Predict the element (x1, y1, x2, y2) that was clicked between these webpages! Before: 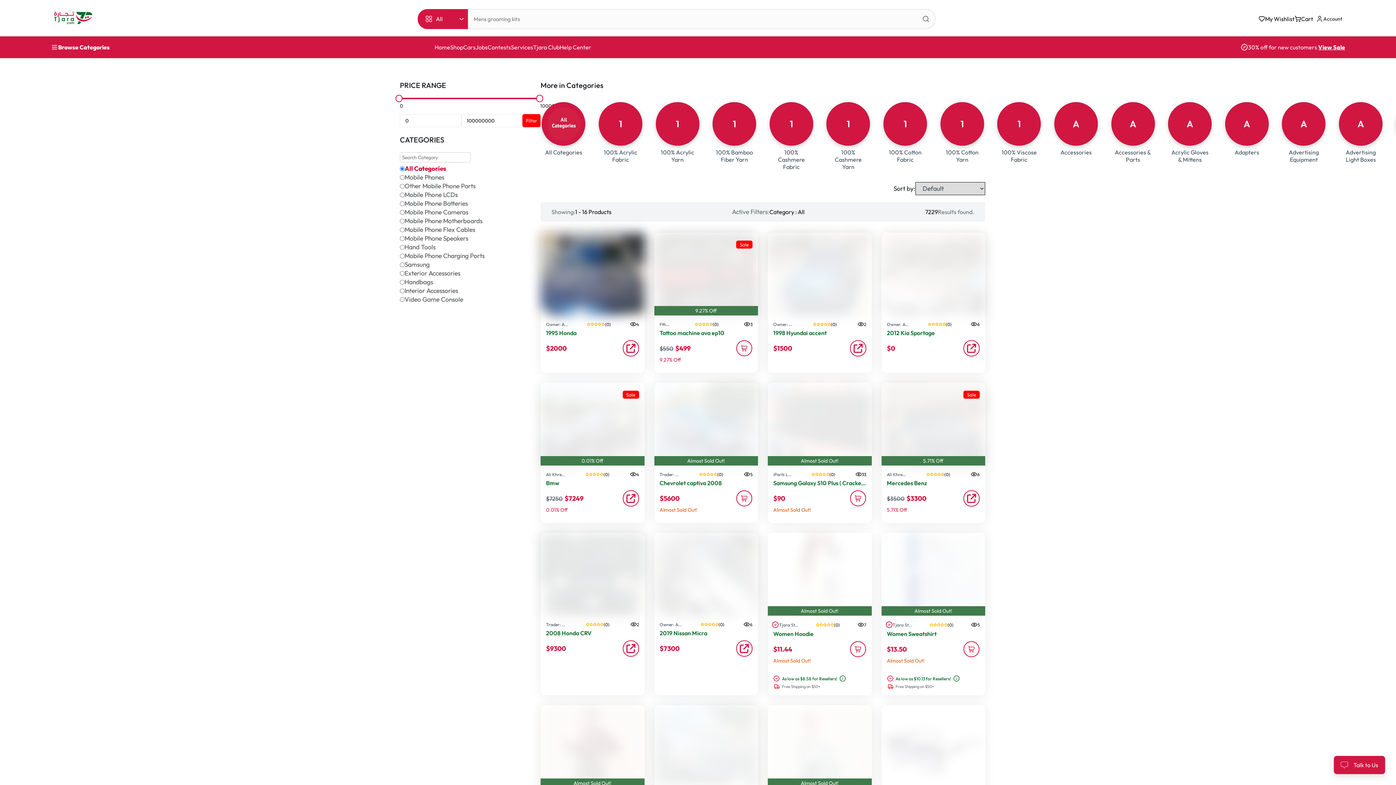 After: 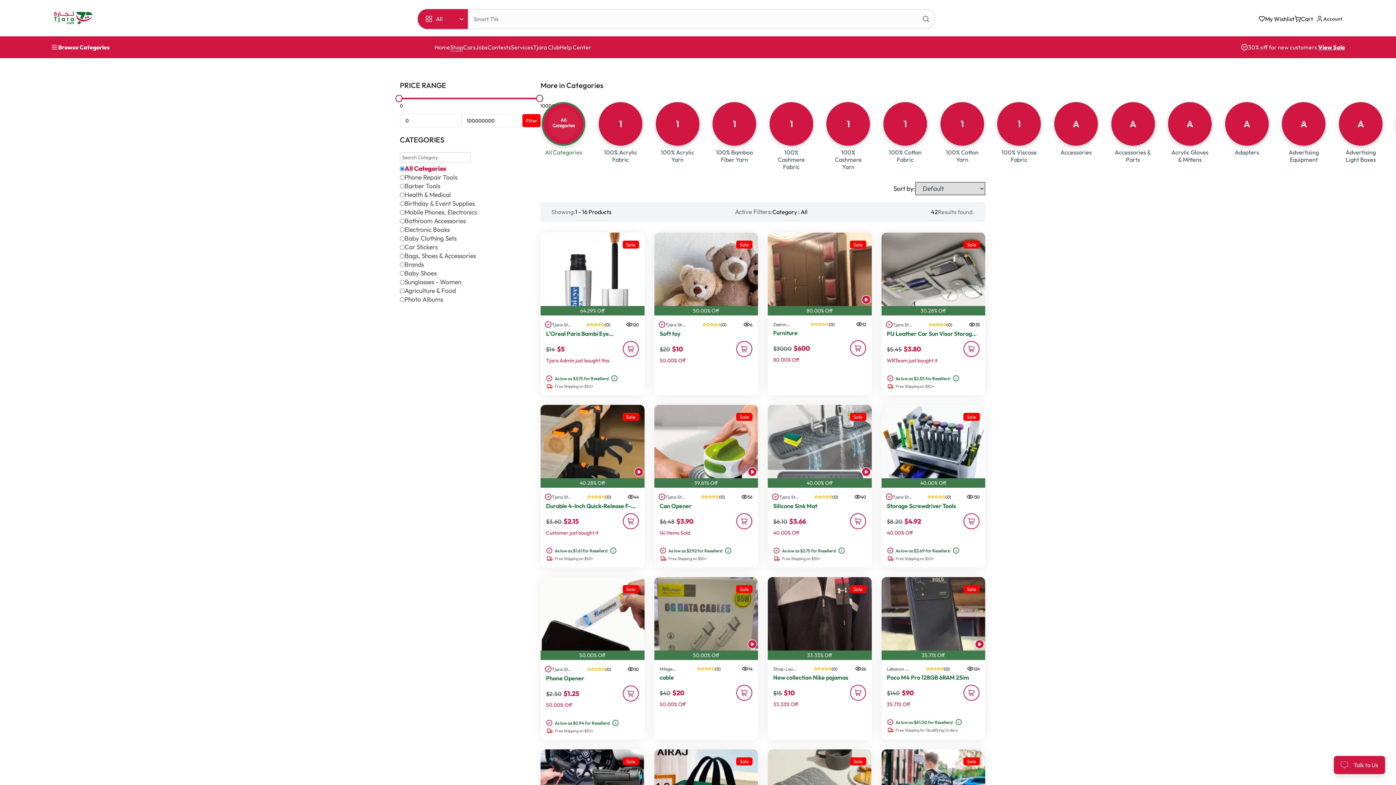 Action: bbox: (1318, 43, 1345, 50) label: View Sale